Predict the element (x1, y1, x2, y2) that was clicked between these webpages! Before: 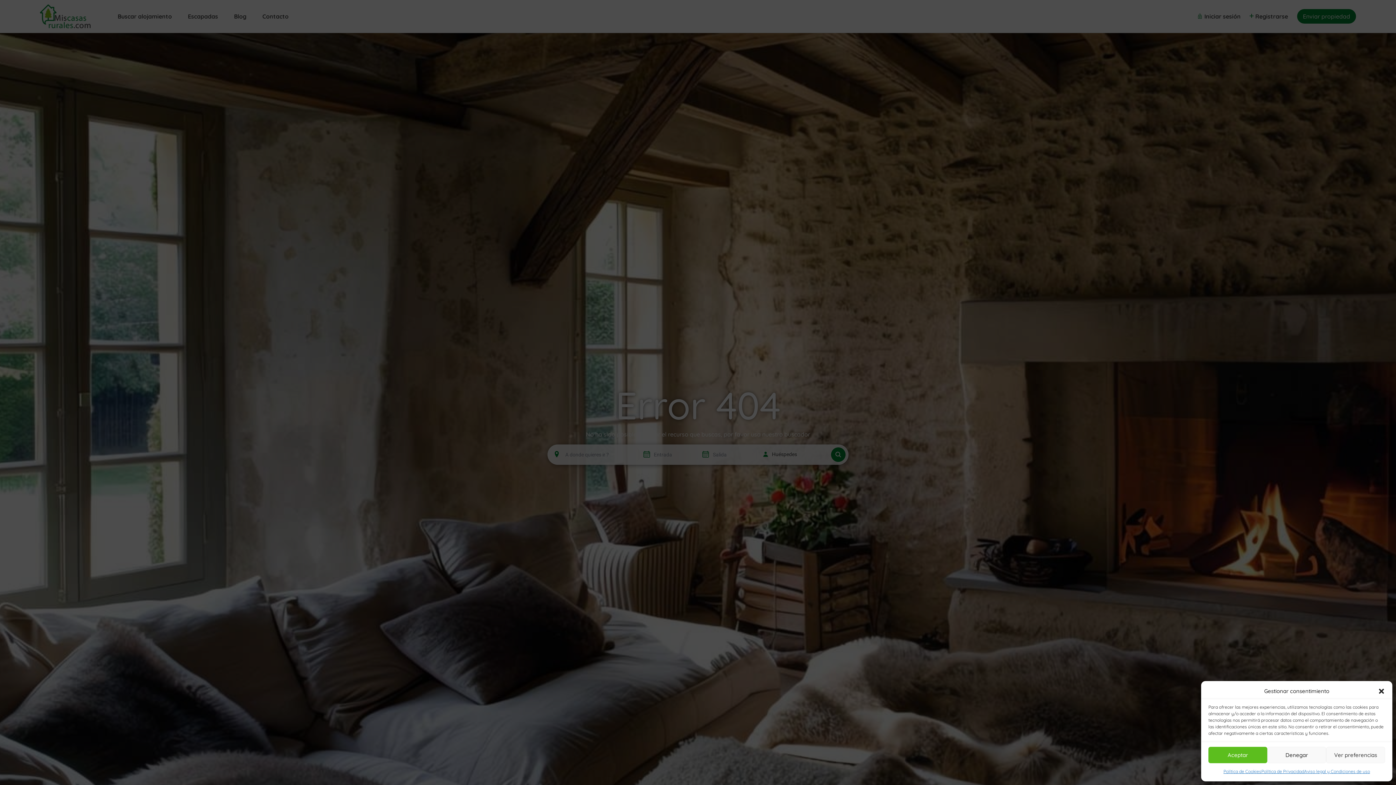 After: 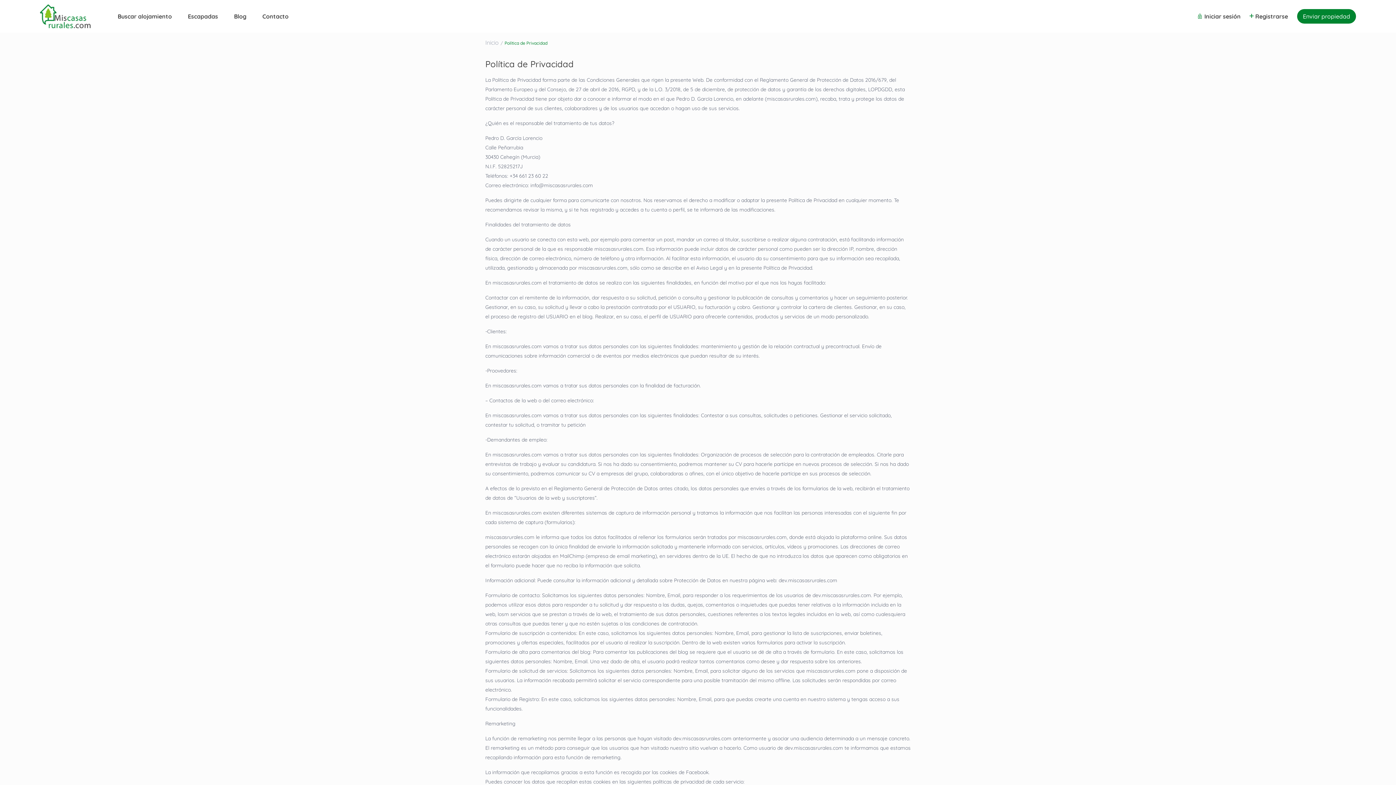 Action: bbox: (1261, 767, 1304, 776) label: Política de Privacidad